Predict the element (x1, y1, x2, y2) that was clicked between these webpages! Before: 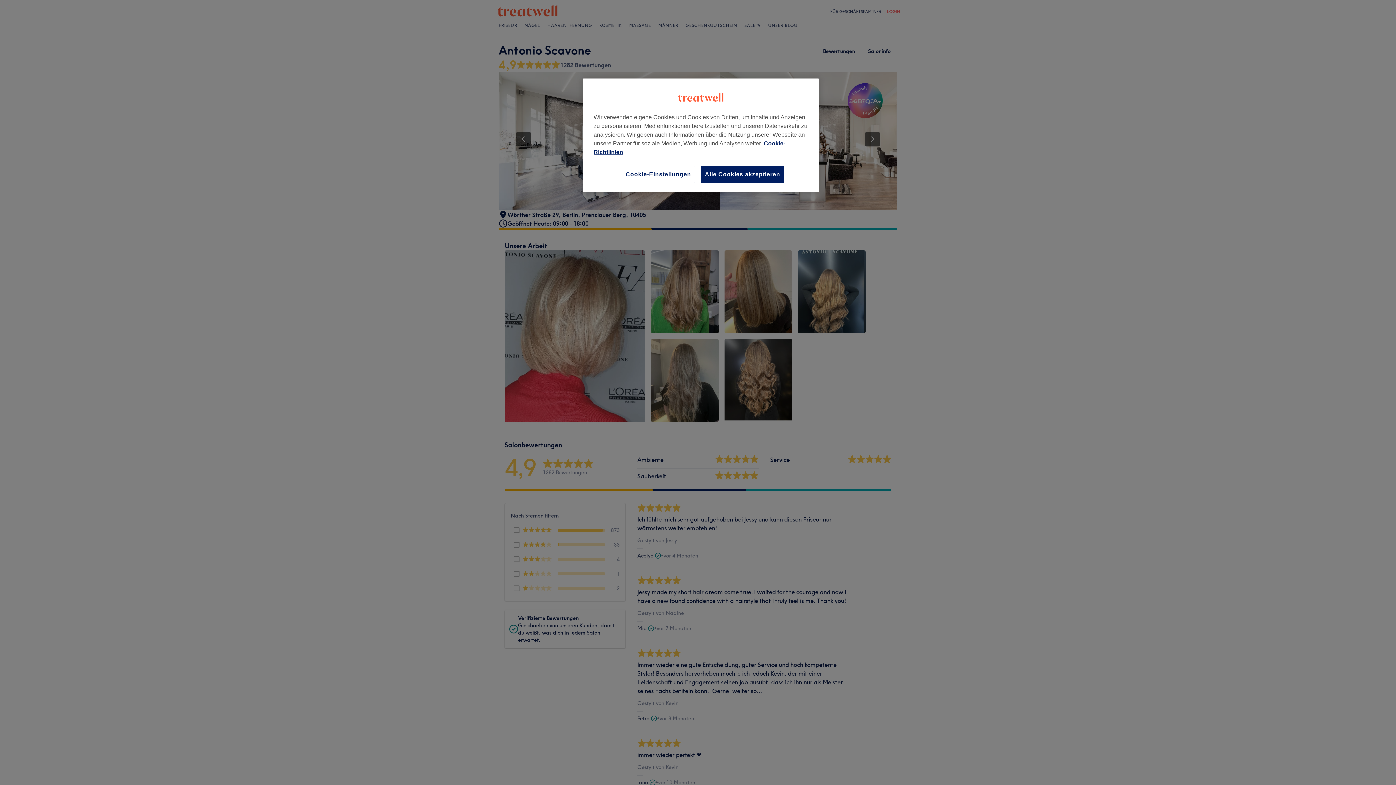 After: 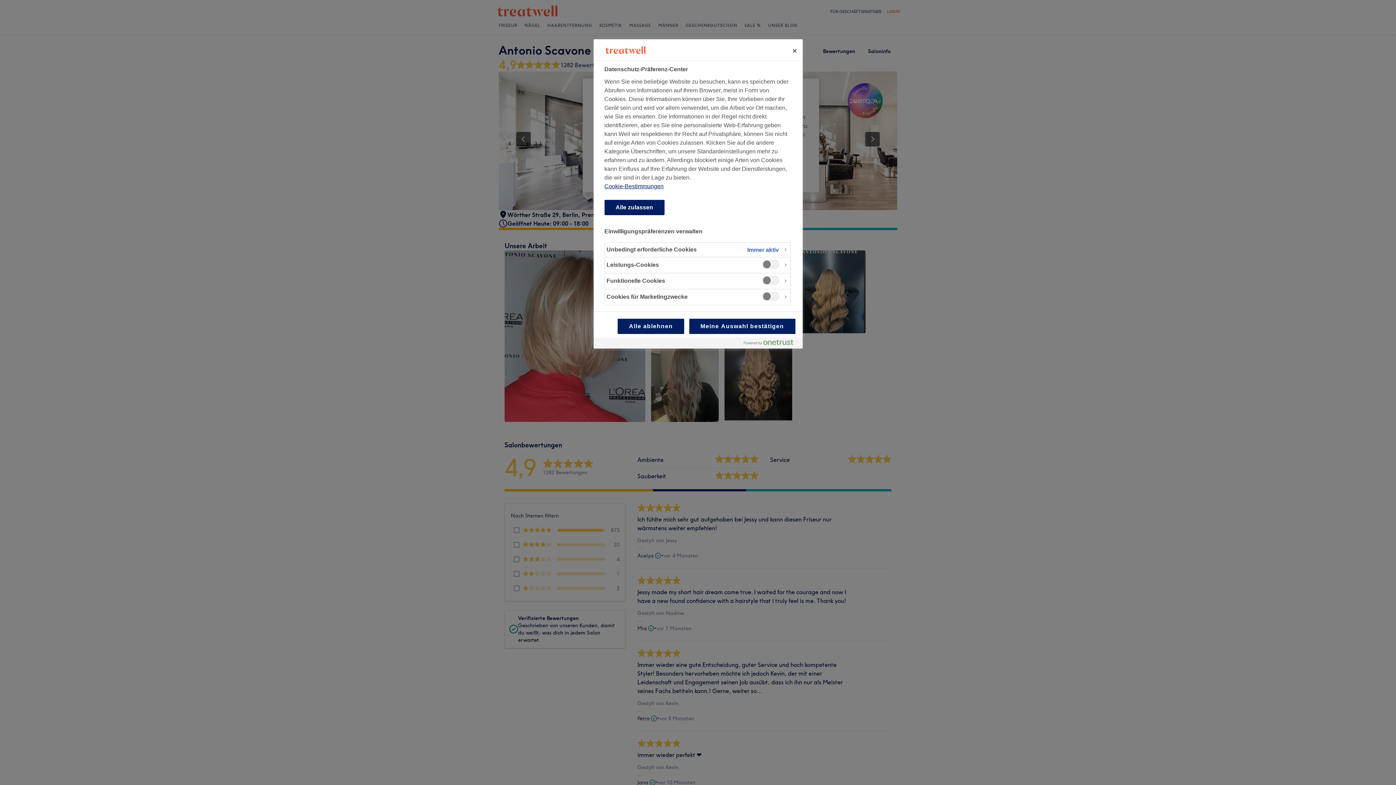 Action: bbox: (621, 165, 695, 183) label: Cookie-Einstellungen